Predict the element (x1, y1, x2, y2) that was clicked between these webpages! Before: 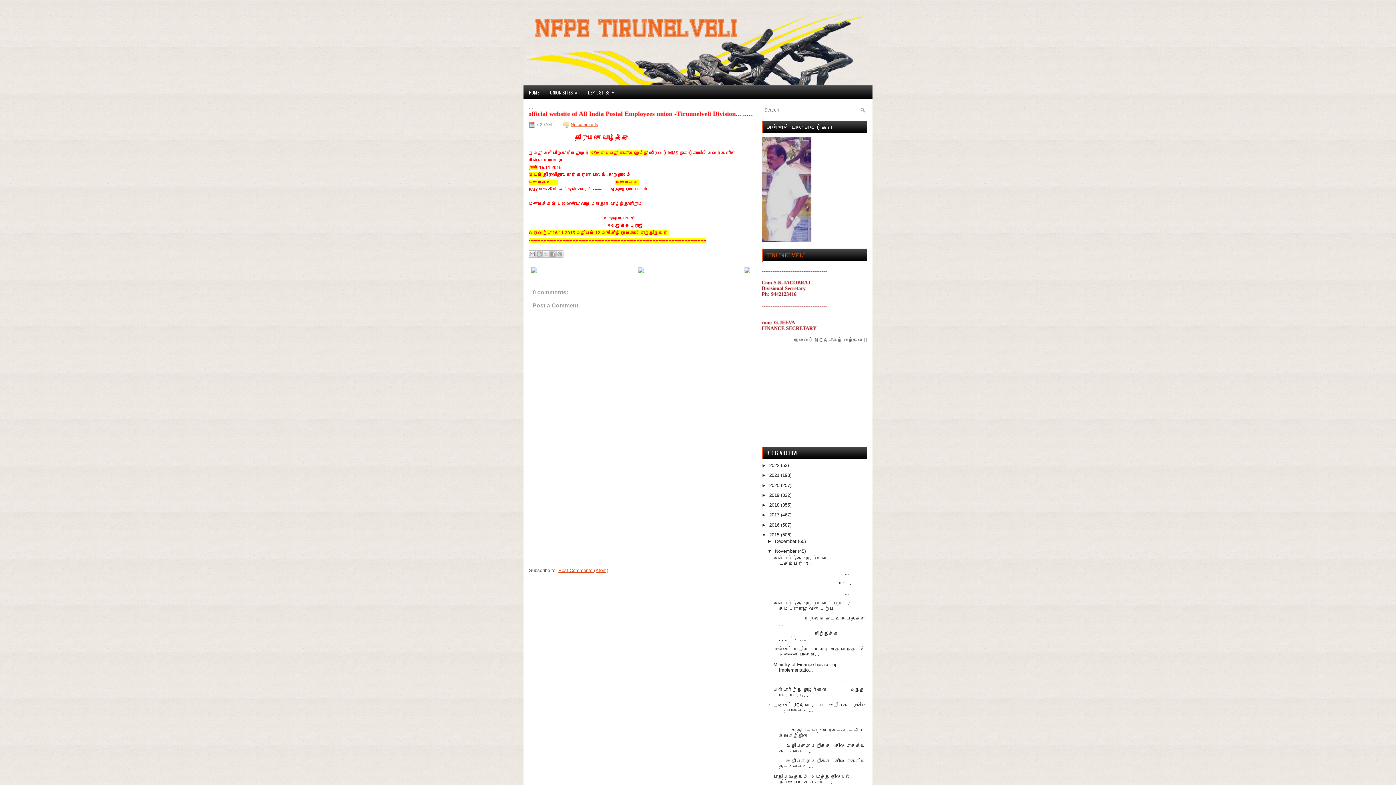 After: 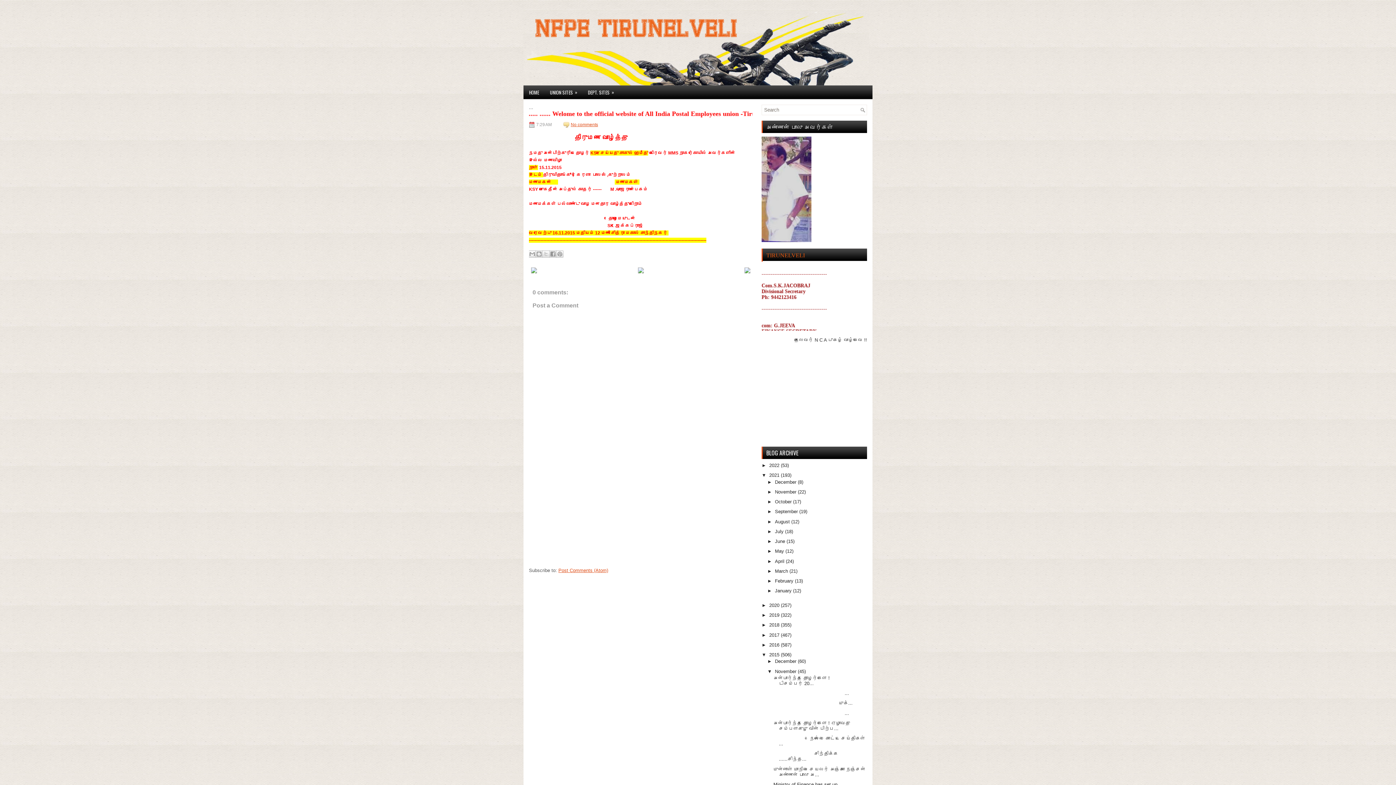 Action: label: ►   bbox: (761, 472, 769, 478)